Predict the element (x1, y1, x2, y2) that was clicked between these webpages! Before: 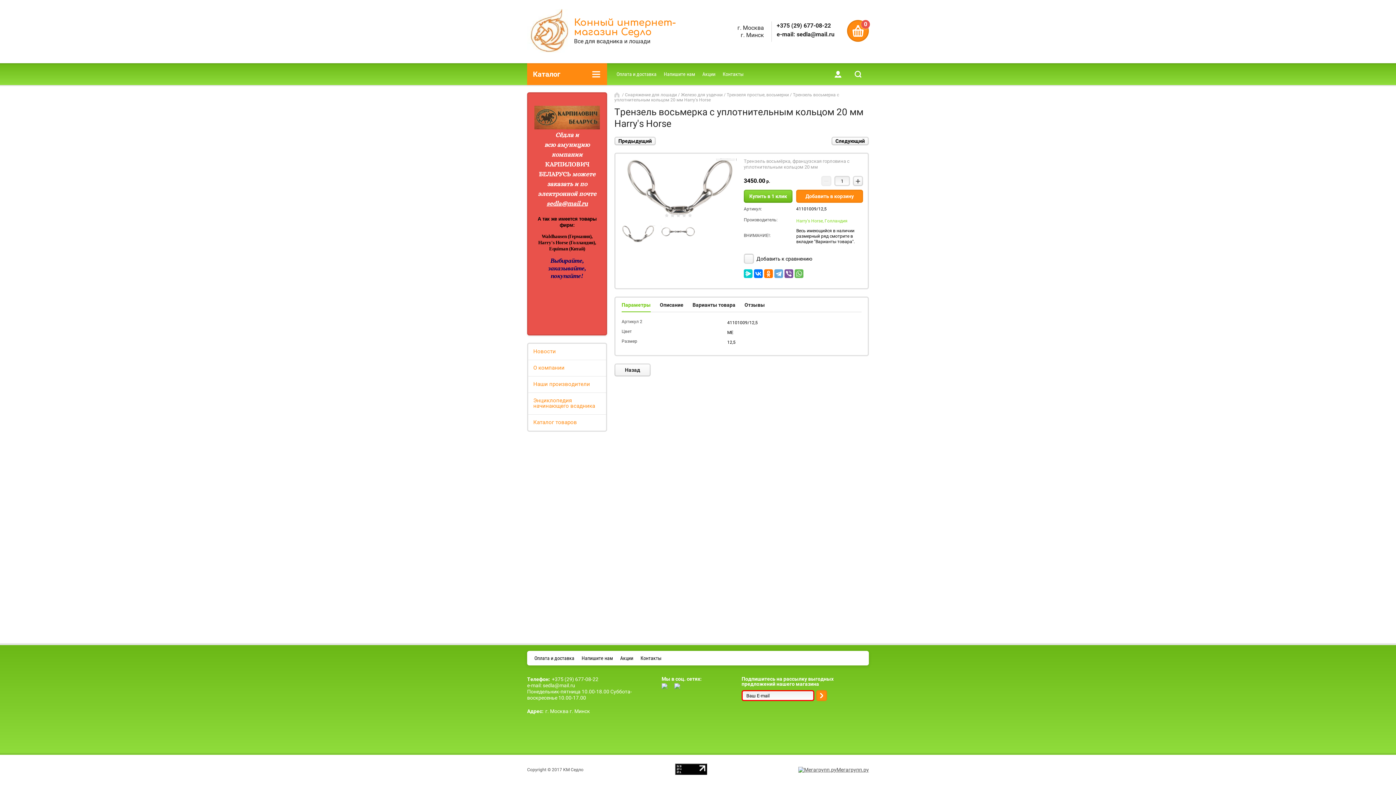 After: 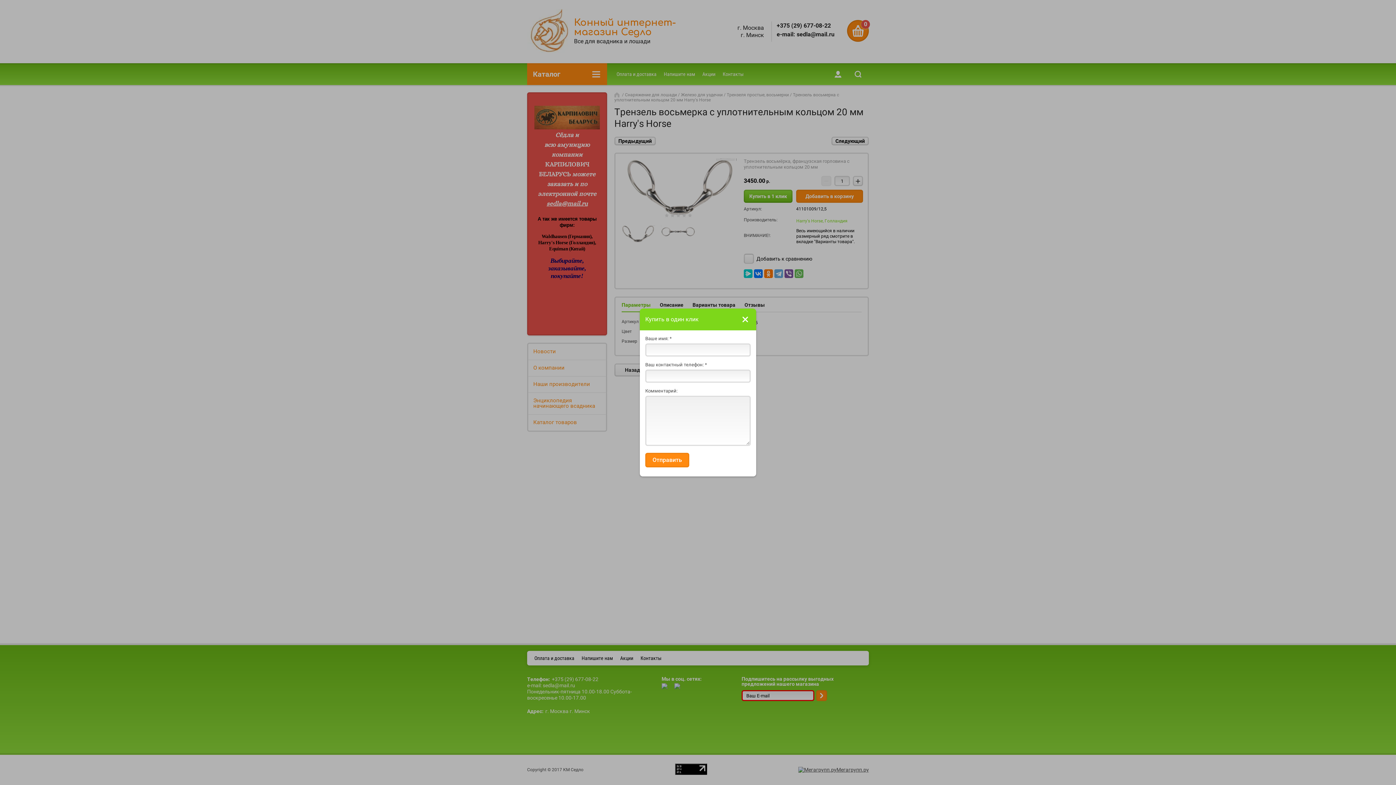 Action: bbox: (744, 189, 792, 202) label: Купить в 1 клик